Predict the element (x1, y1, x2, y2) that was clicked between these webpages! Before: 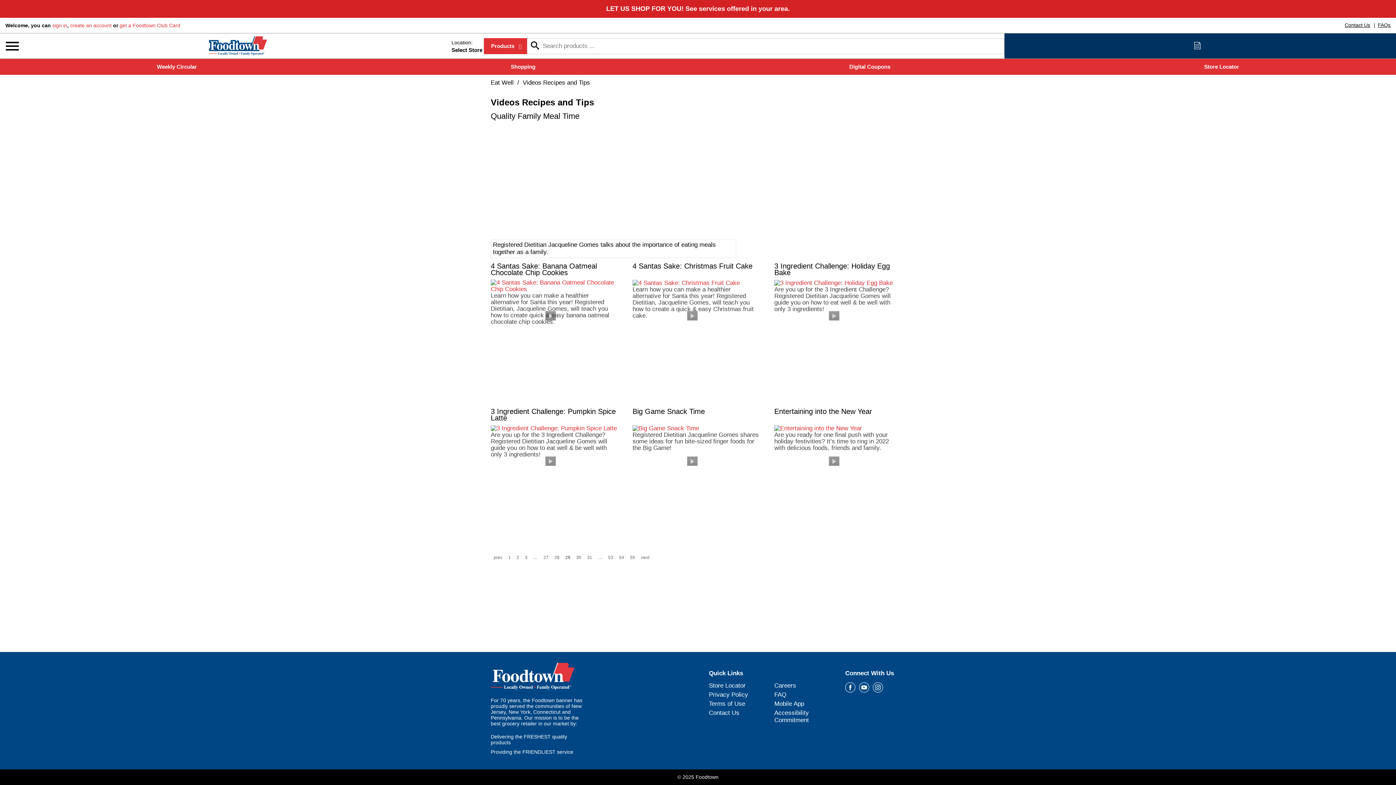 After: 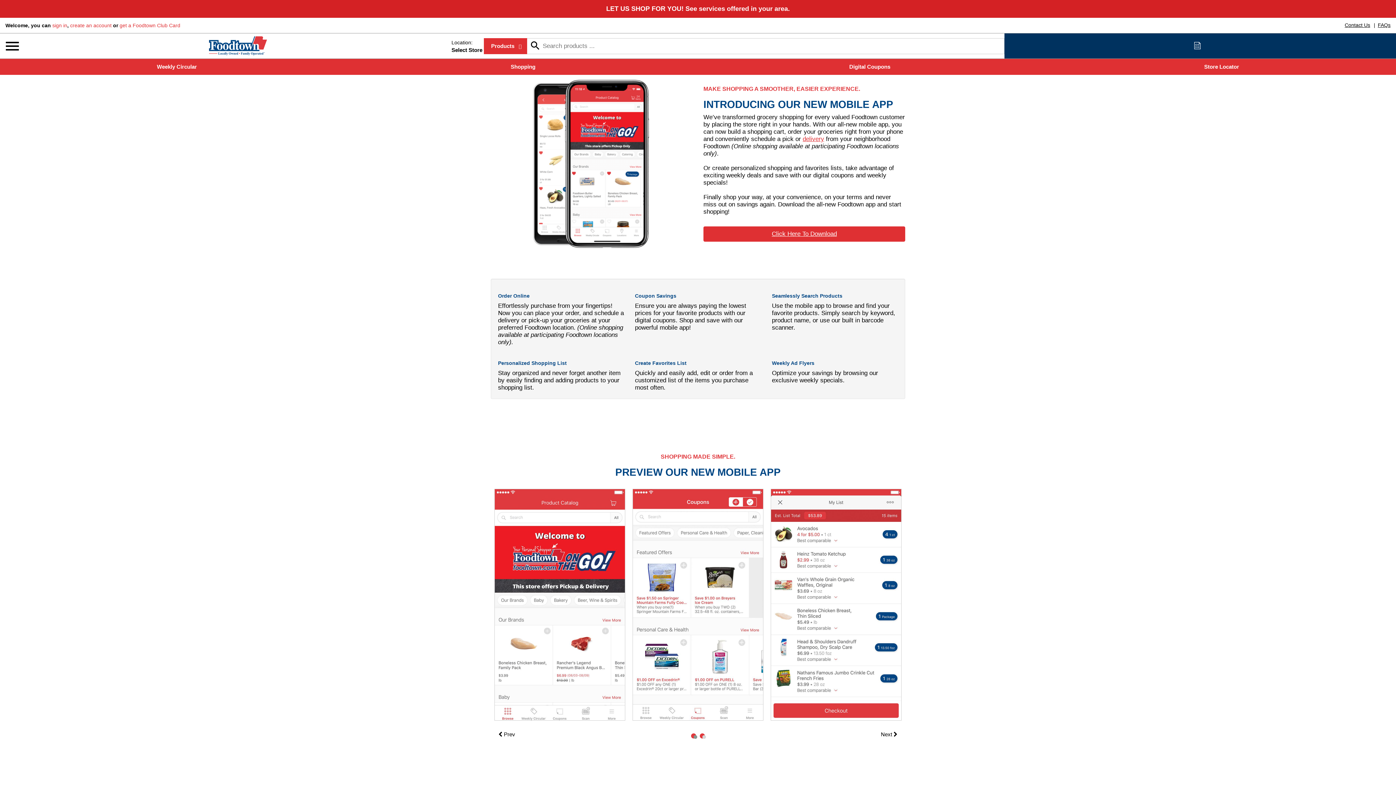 Action: bbox: (774, 700, 804, 707) label: Mobile App